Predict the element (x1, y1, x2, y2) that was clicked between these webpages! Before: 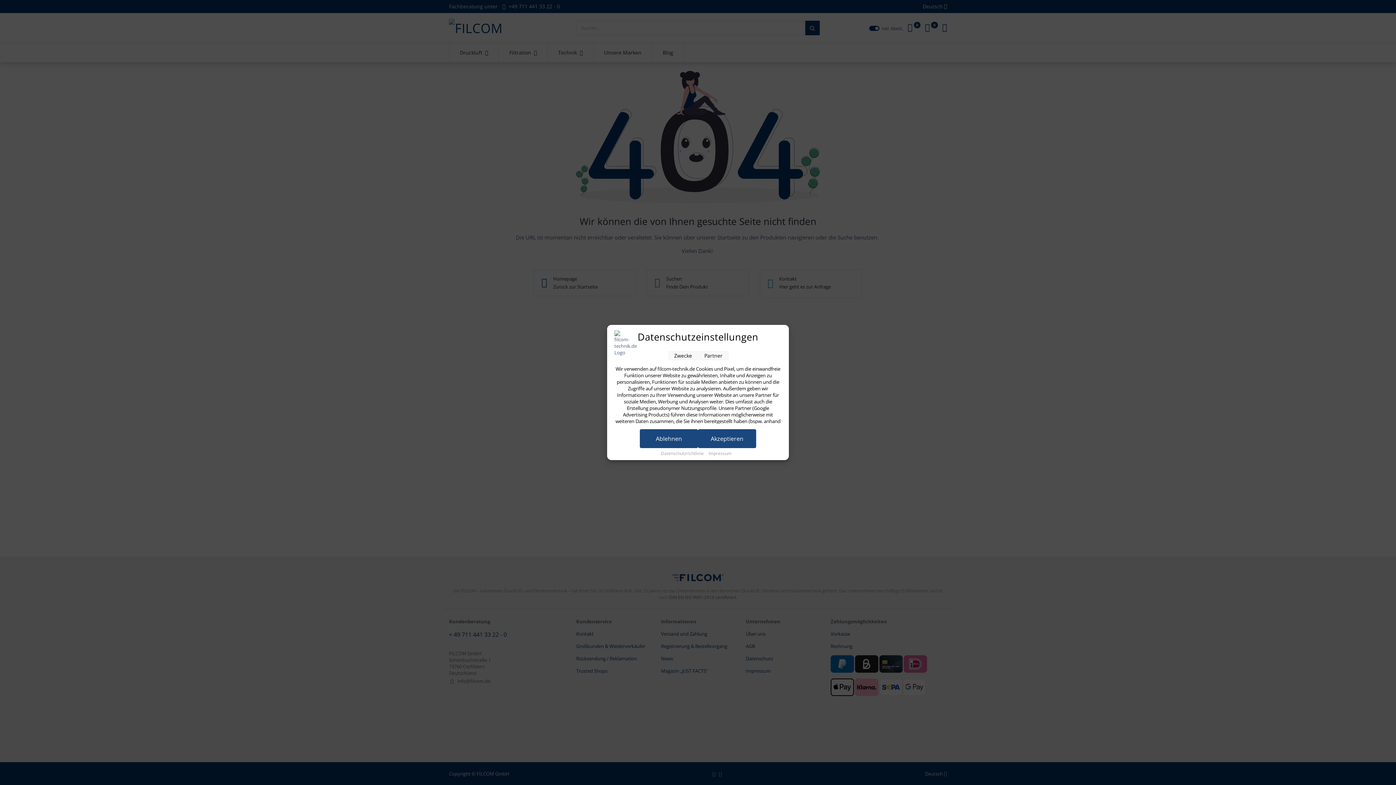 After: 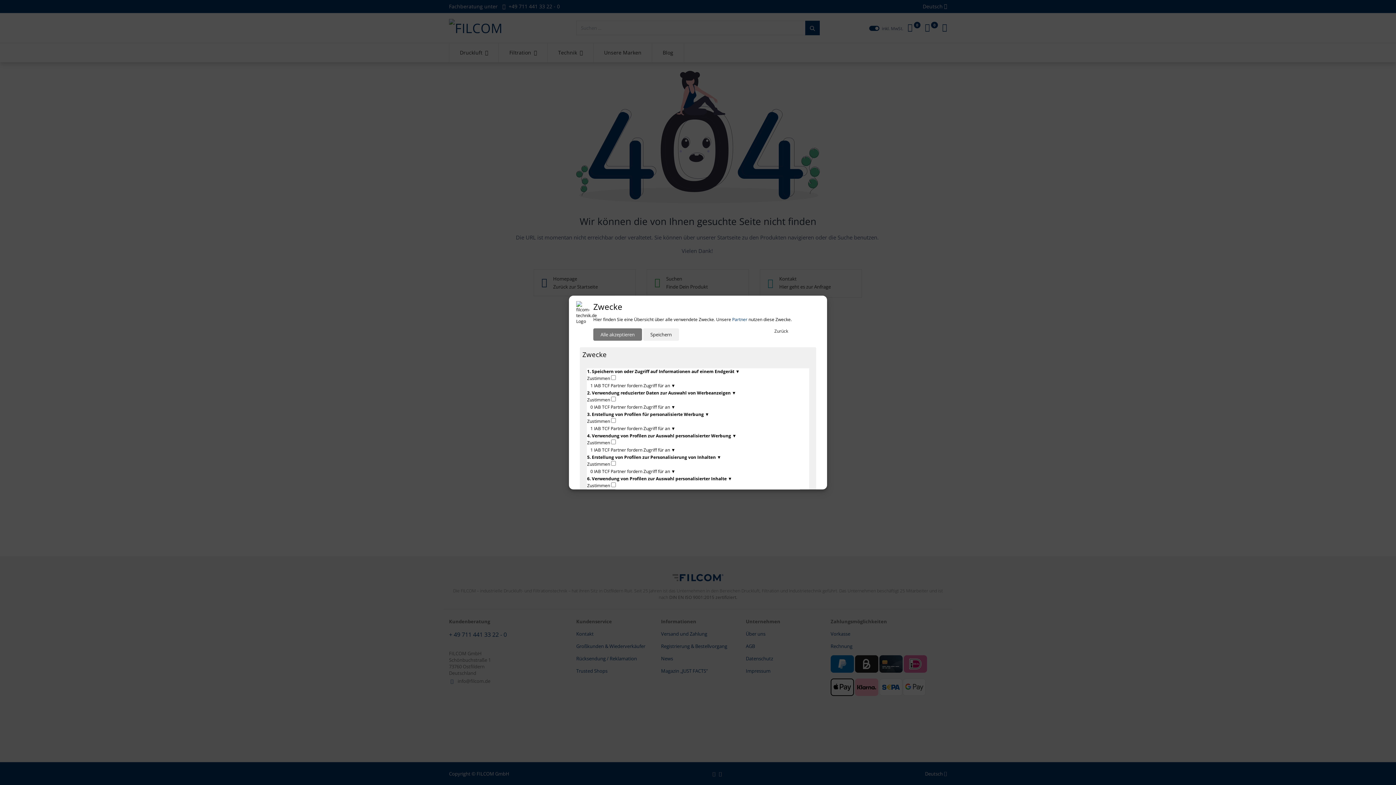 Action: label: Zwecke bbox: (668, 351, 698, 360)